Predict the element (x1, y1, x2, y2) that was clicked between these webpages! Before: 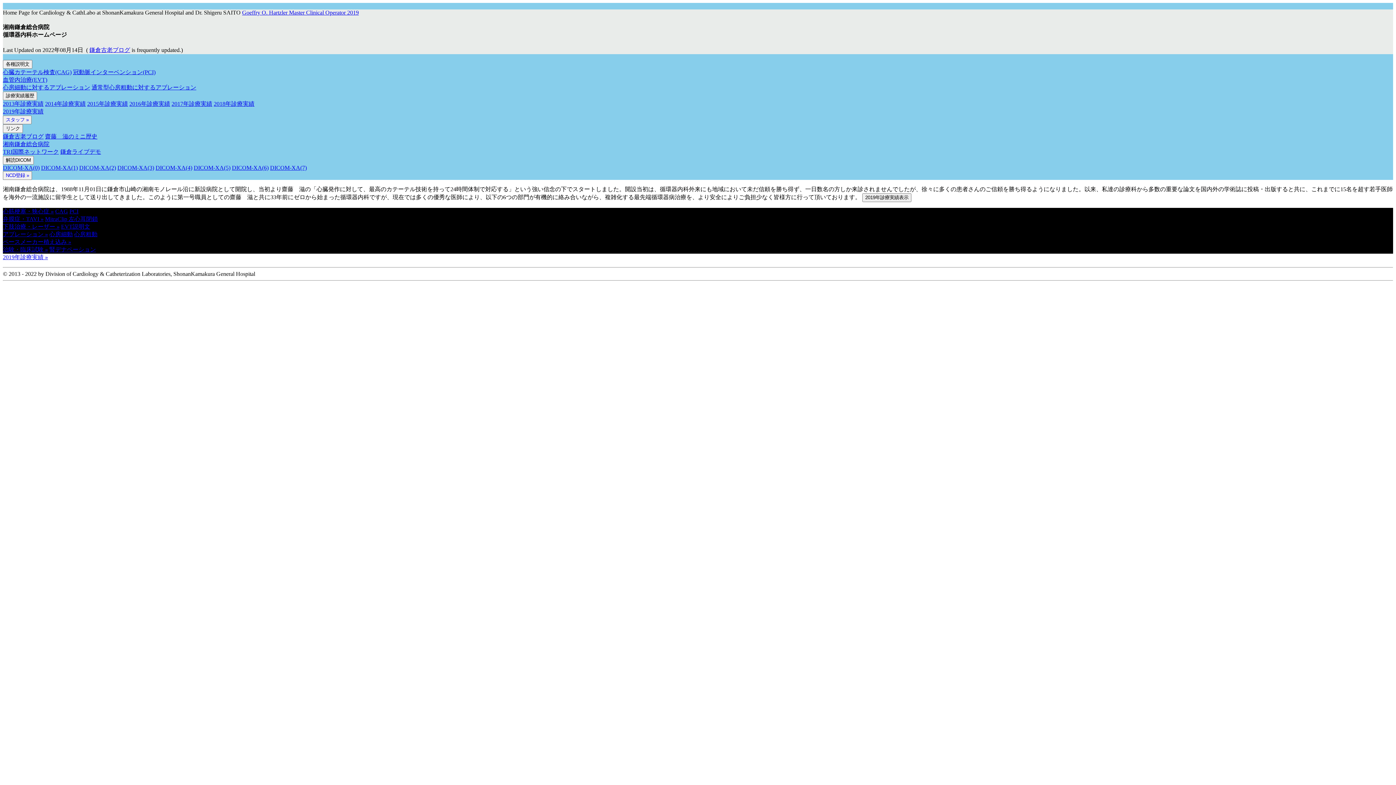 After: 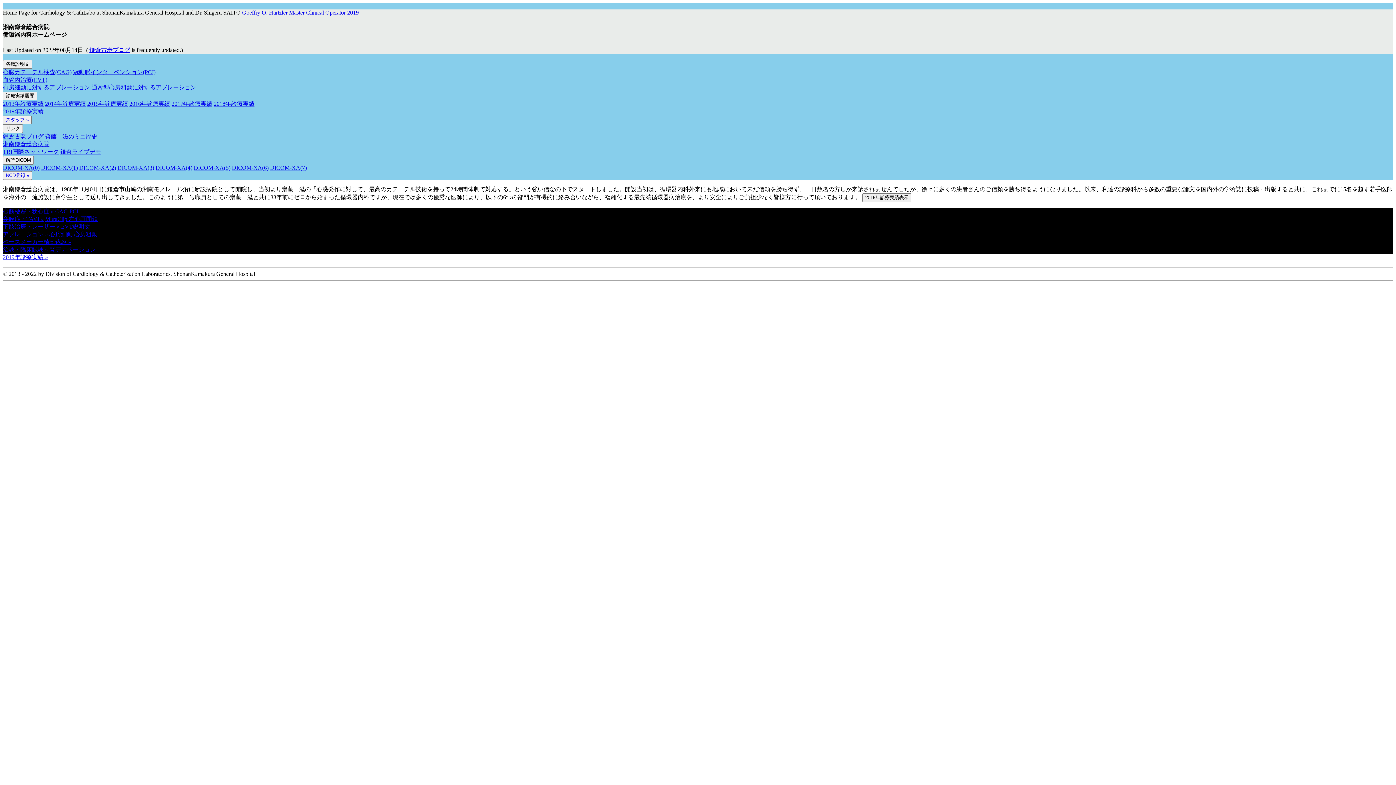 Action: bbox: (2, 246, 48, 252) label: 治験・臨床試験 »